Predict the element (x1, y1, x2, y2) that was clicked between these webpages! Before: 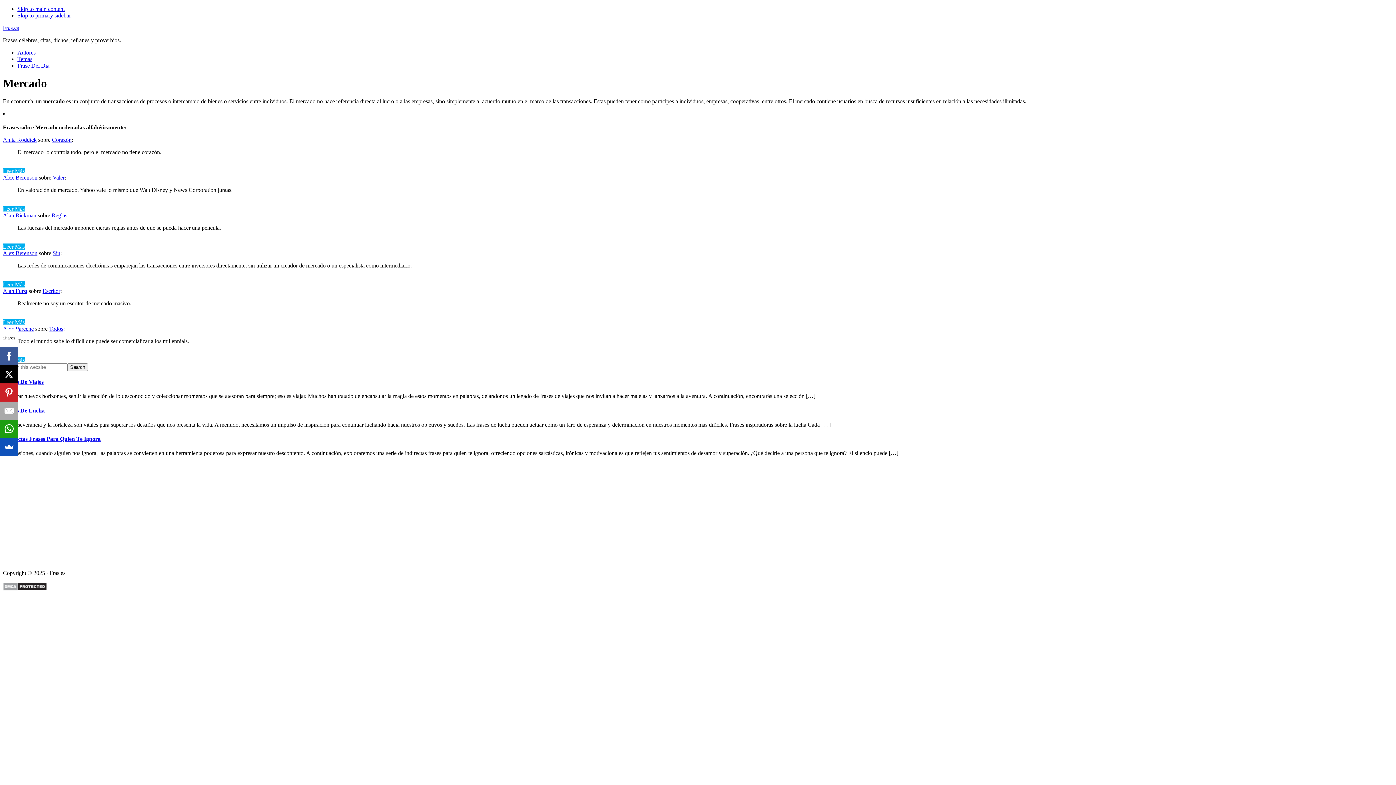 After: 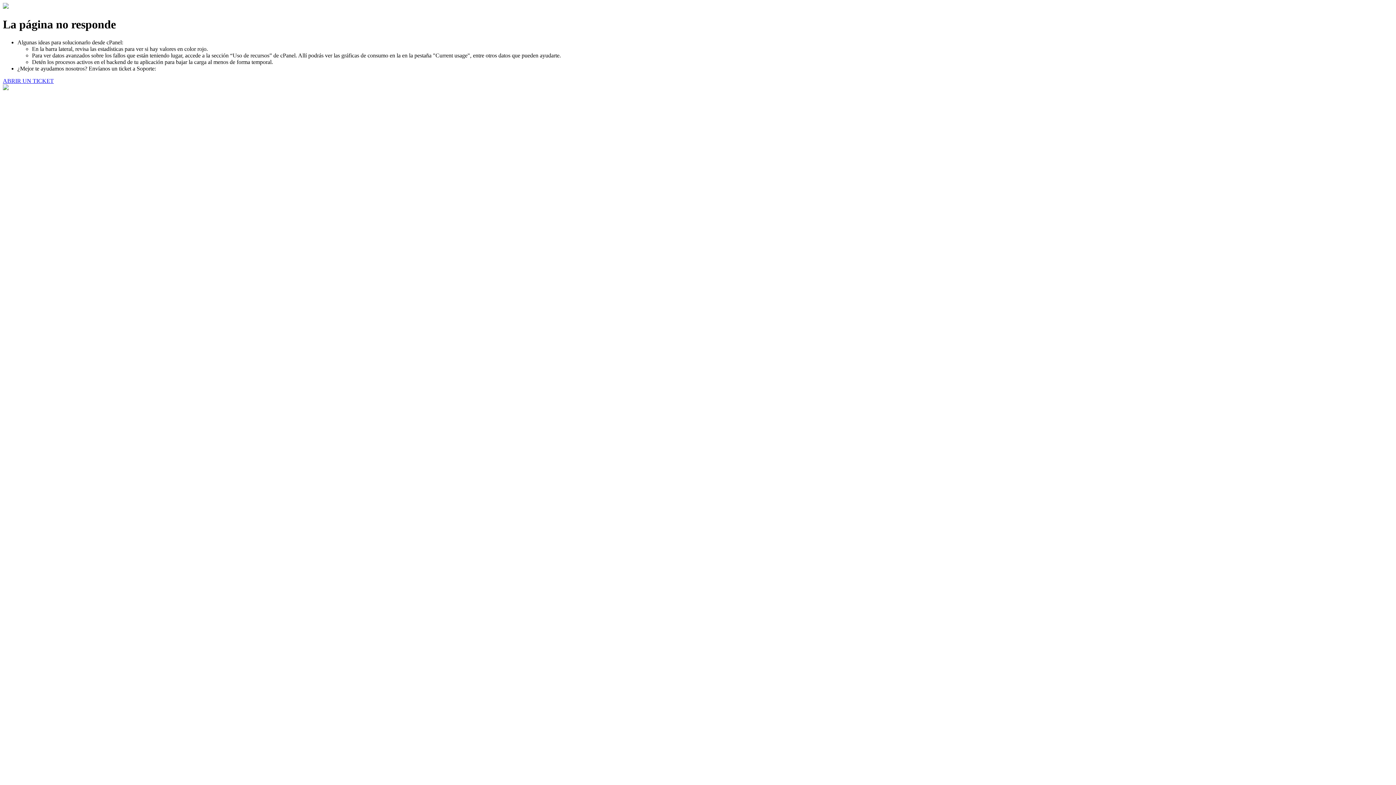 Action: bbox: (17, 62, 49, 68) label: Frase Del Día